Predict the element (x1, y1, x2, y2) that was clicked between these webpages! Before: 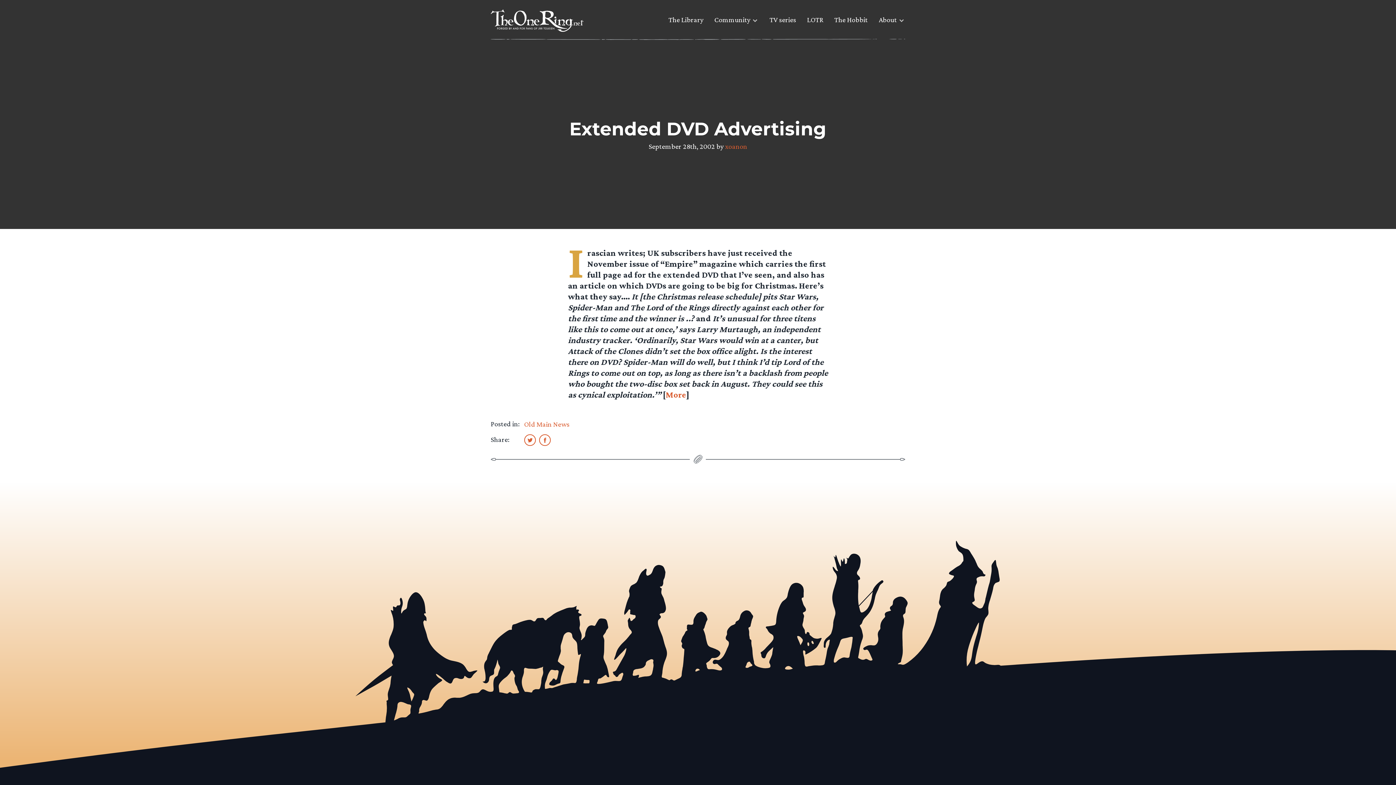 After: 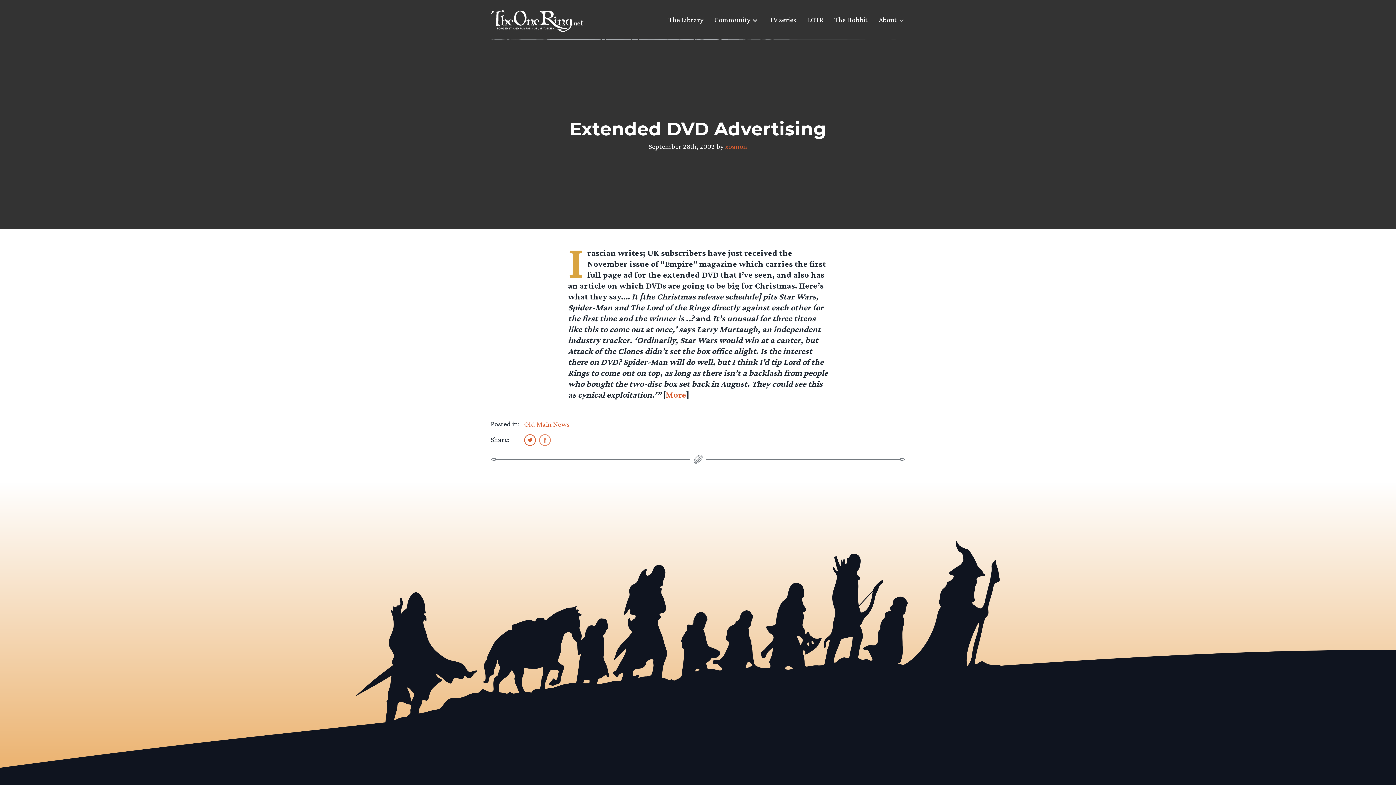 Action: bbox: (539, 434, 550, 445)